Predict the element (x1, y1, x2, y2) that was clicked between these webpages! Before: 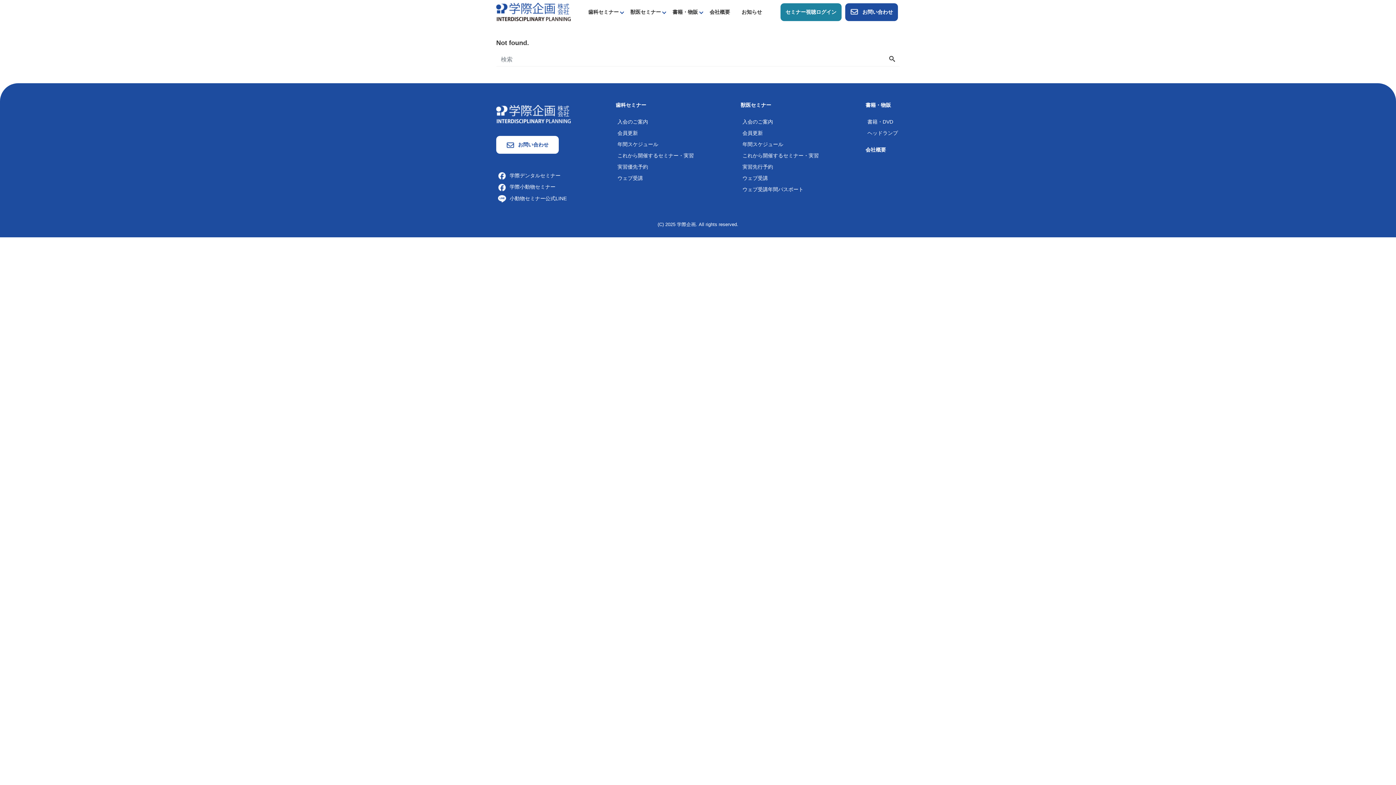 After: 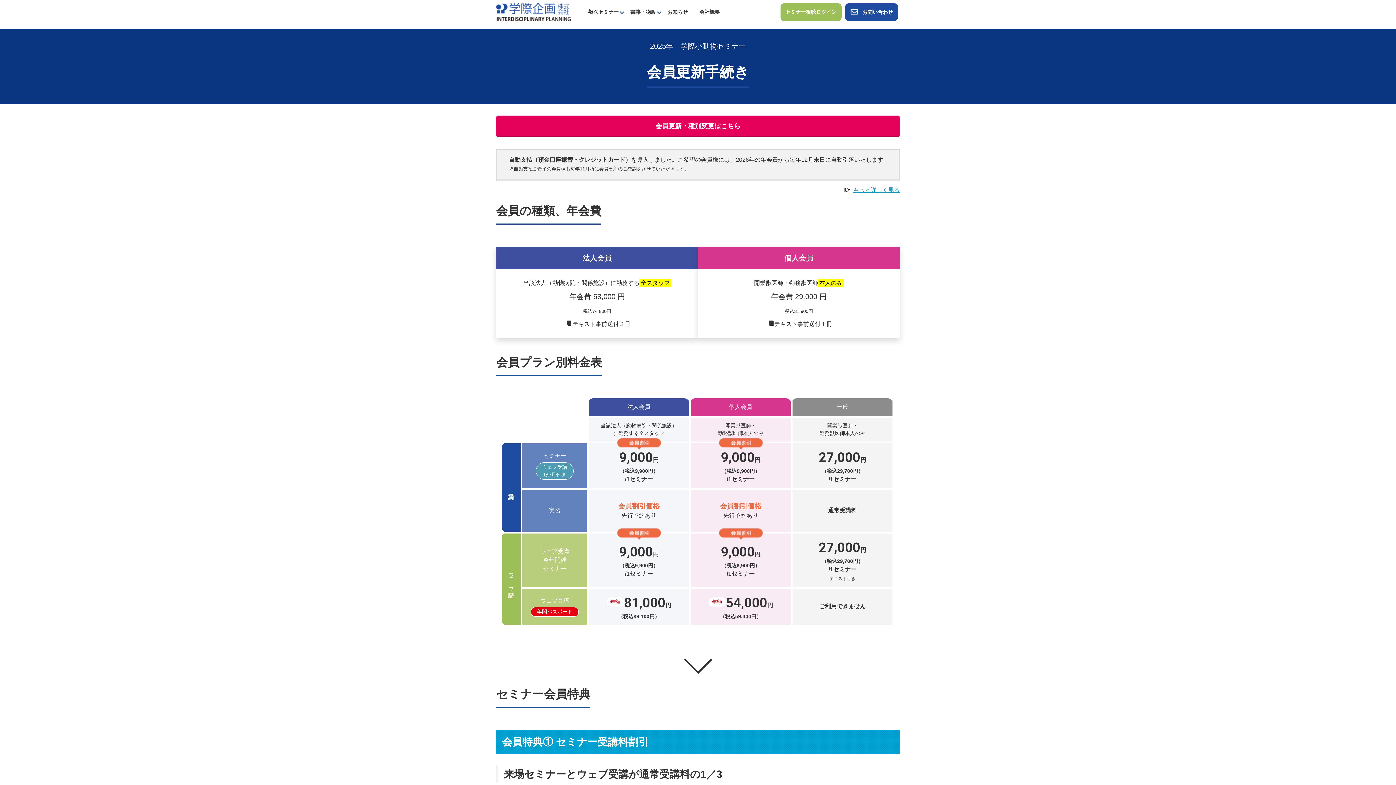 Action: label: 会員更新 bbox: (742, 130, 763, 136)